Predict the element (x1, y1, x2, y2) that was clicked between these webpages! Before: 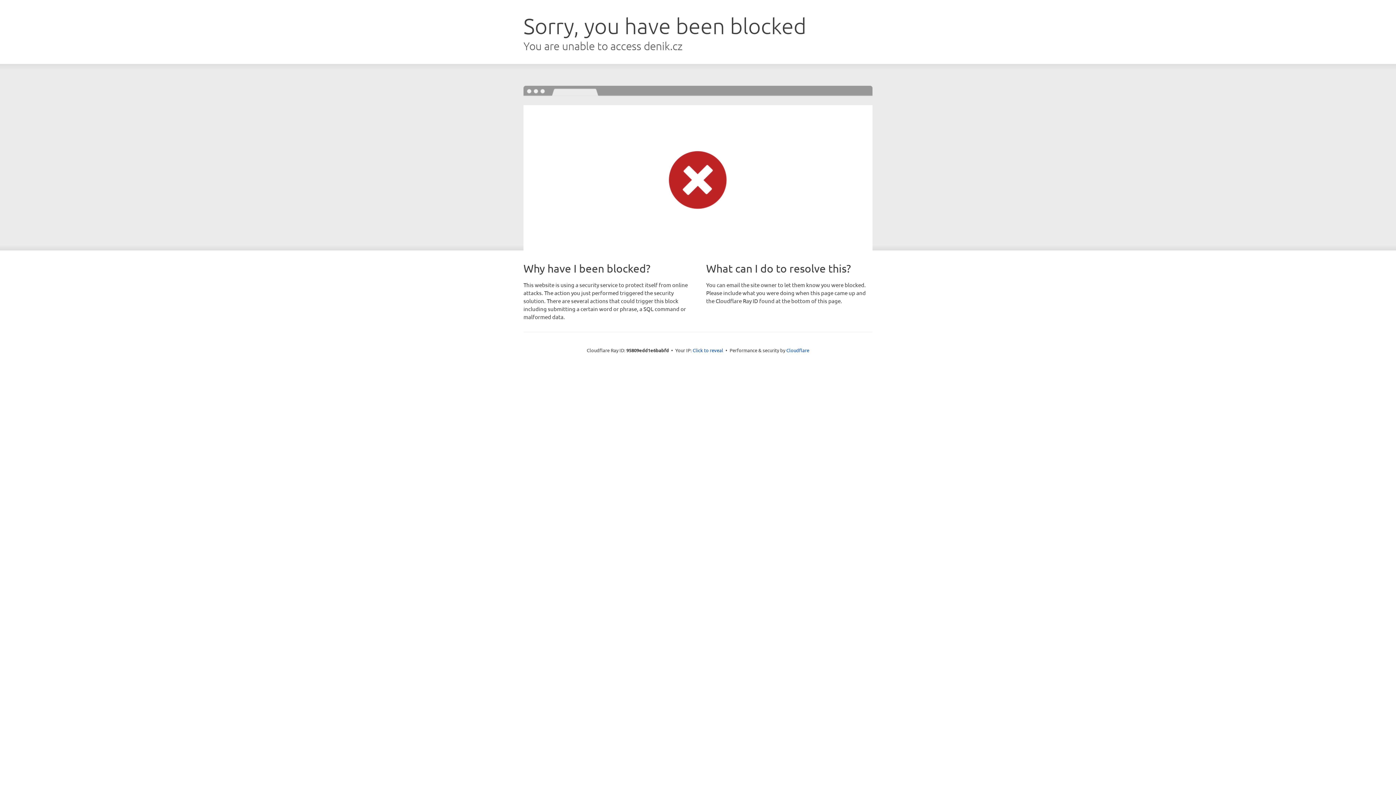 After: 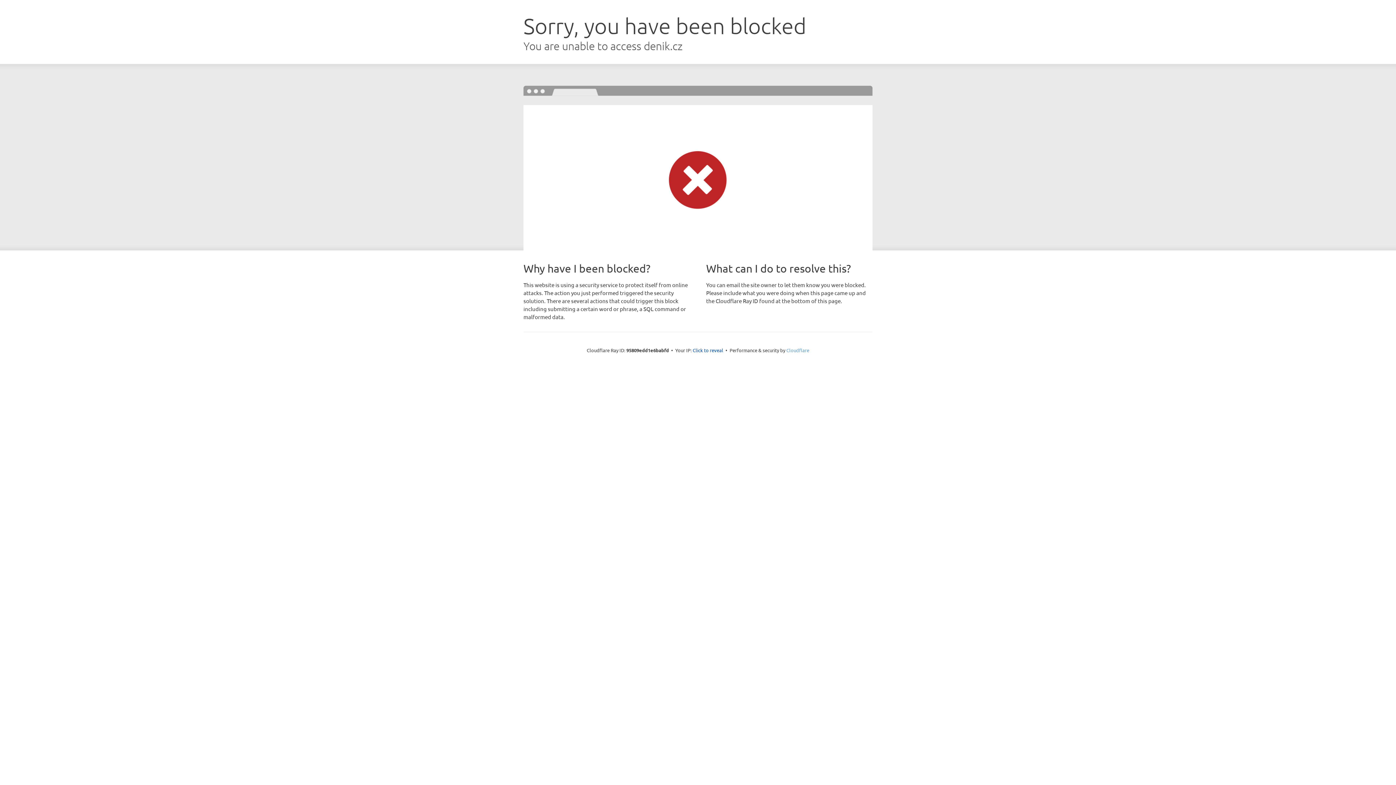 Action: label: Cloudflare bbox: (786, 347, 809, 353)